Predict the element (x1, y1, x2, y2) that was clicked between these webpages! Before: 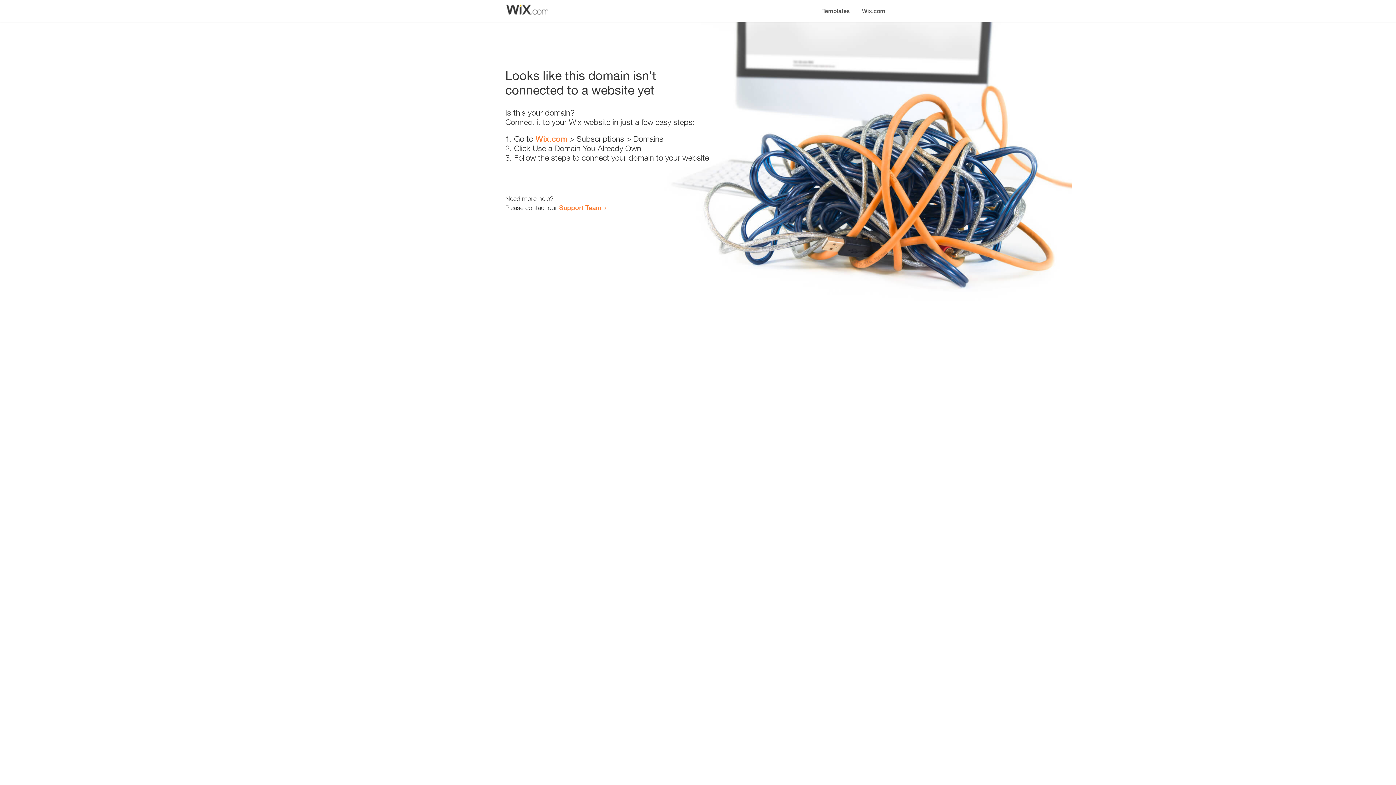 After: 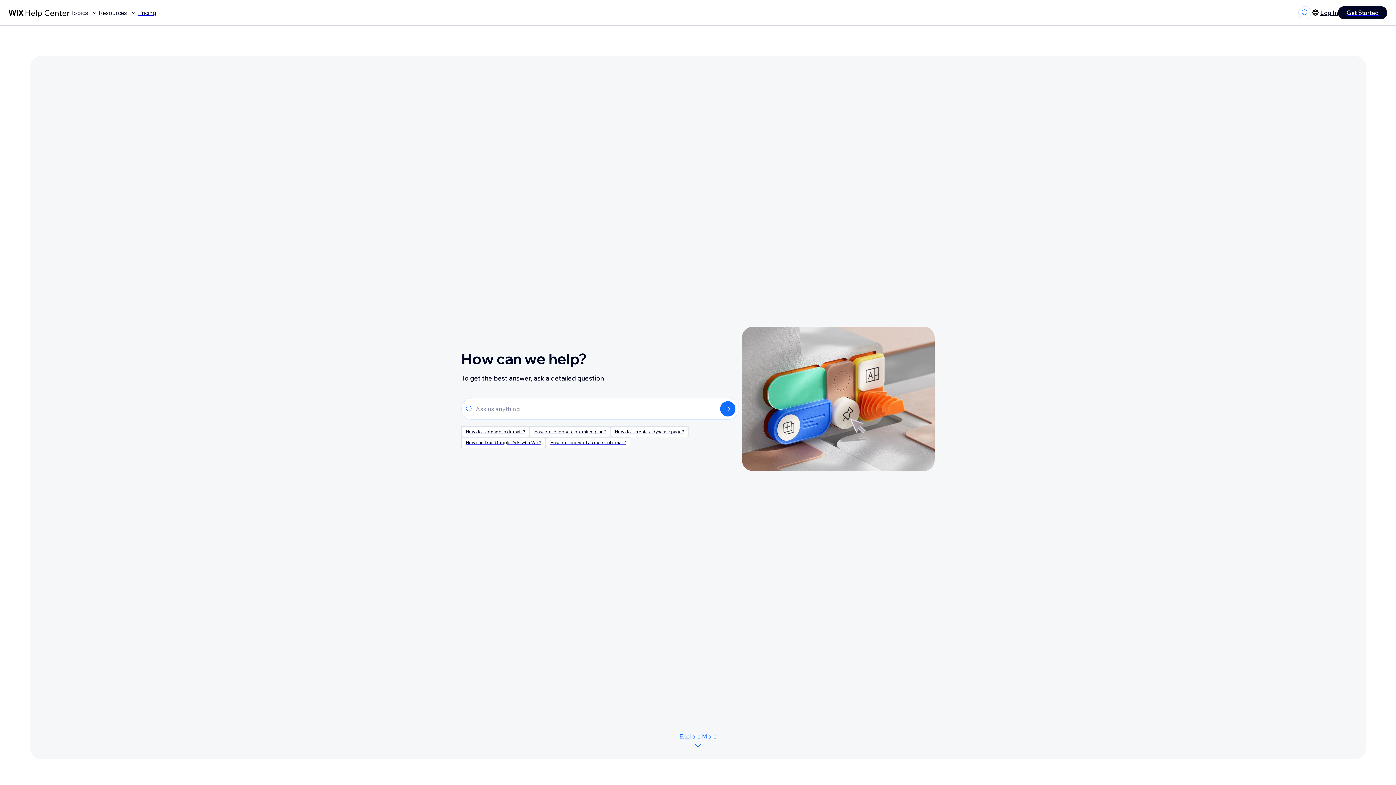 Action: label: Support Team bbox: (559, 203, 601, 211)